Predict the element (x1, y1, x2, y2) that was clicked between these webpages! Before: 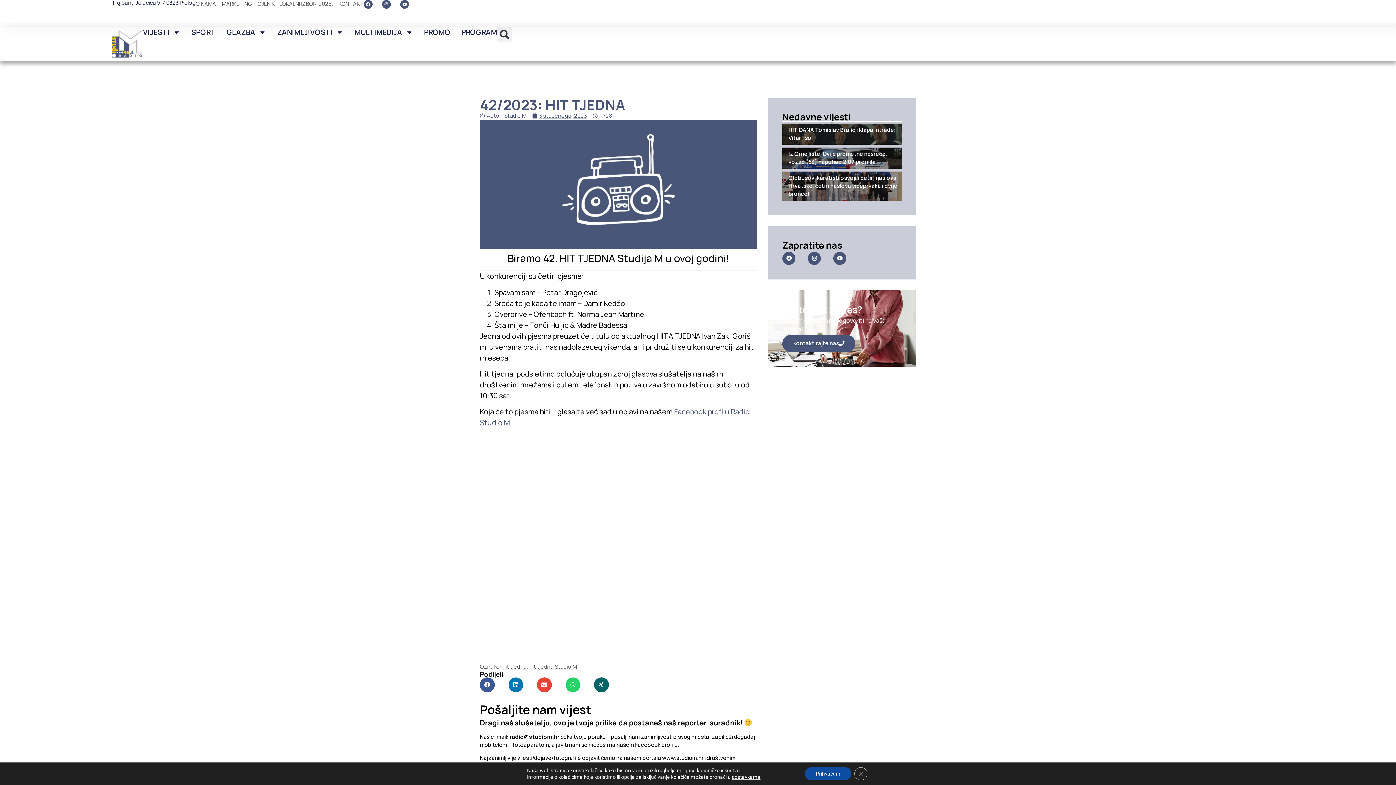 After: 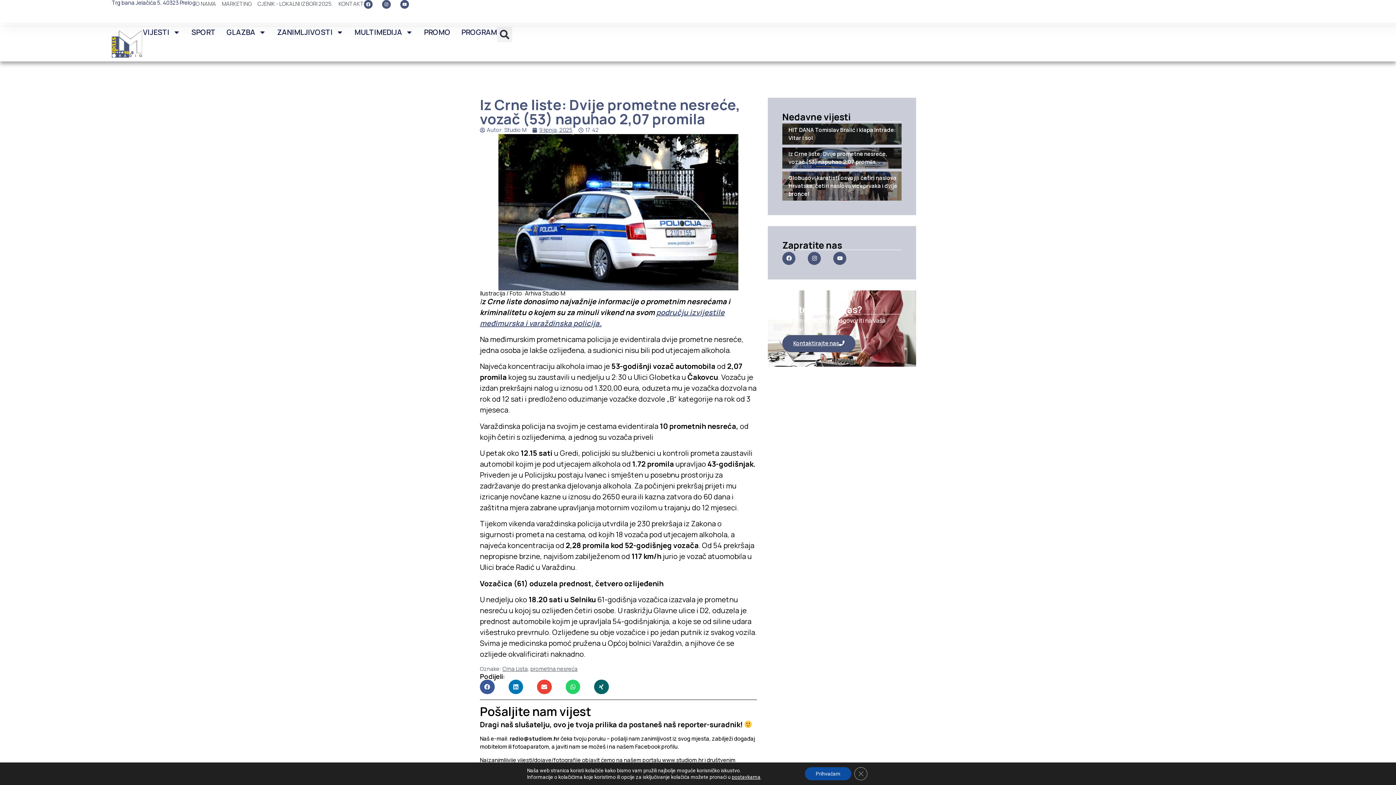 Action: label: Iz Crne liste: Dvije prometne nesreće, vozač (53) napuhao 2,07 promila bbox: (782, 147, 901, 168)